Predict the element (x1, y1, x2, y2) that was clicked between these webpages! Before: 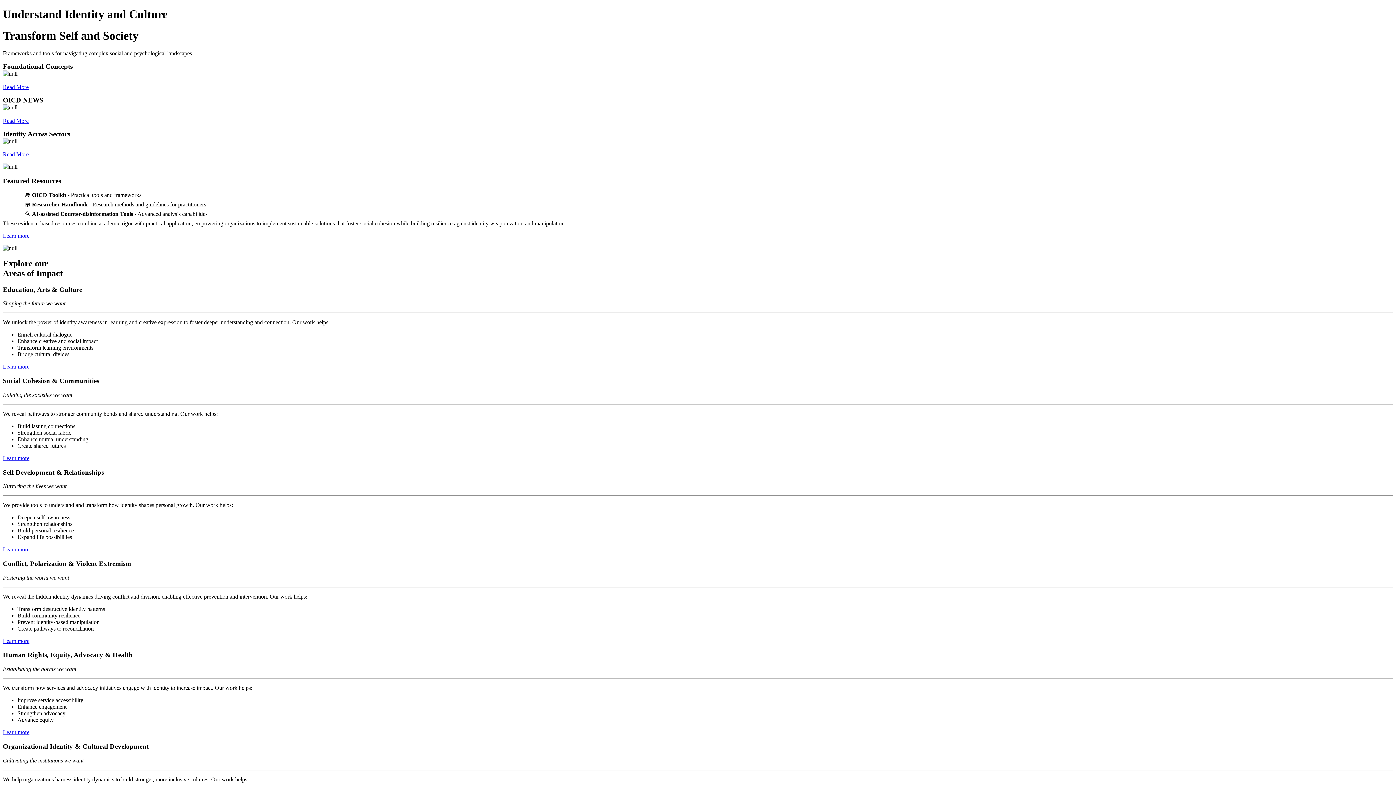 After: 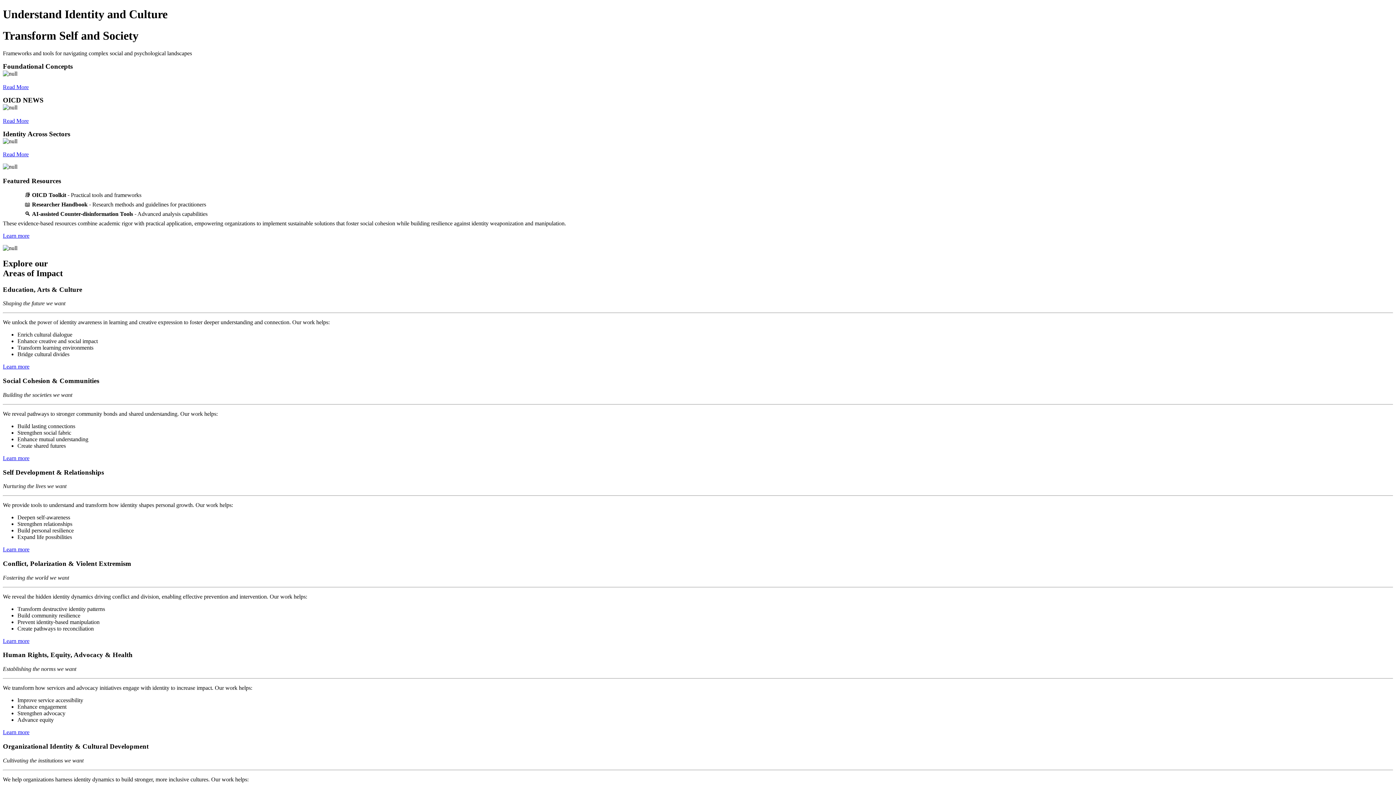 Action: label: Learn more bbox: (2, 232, 1393, 239)